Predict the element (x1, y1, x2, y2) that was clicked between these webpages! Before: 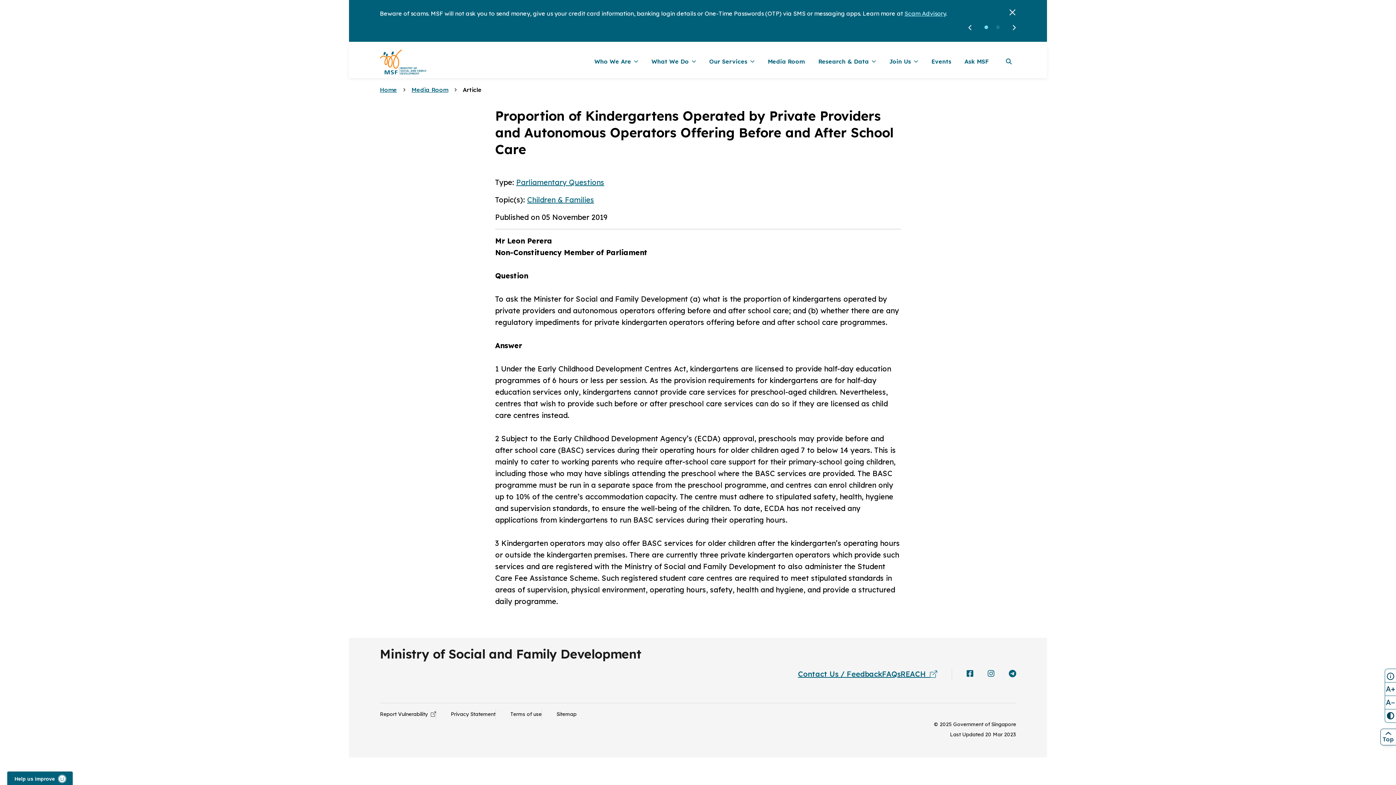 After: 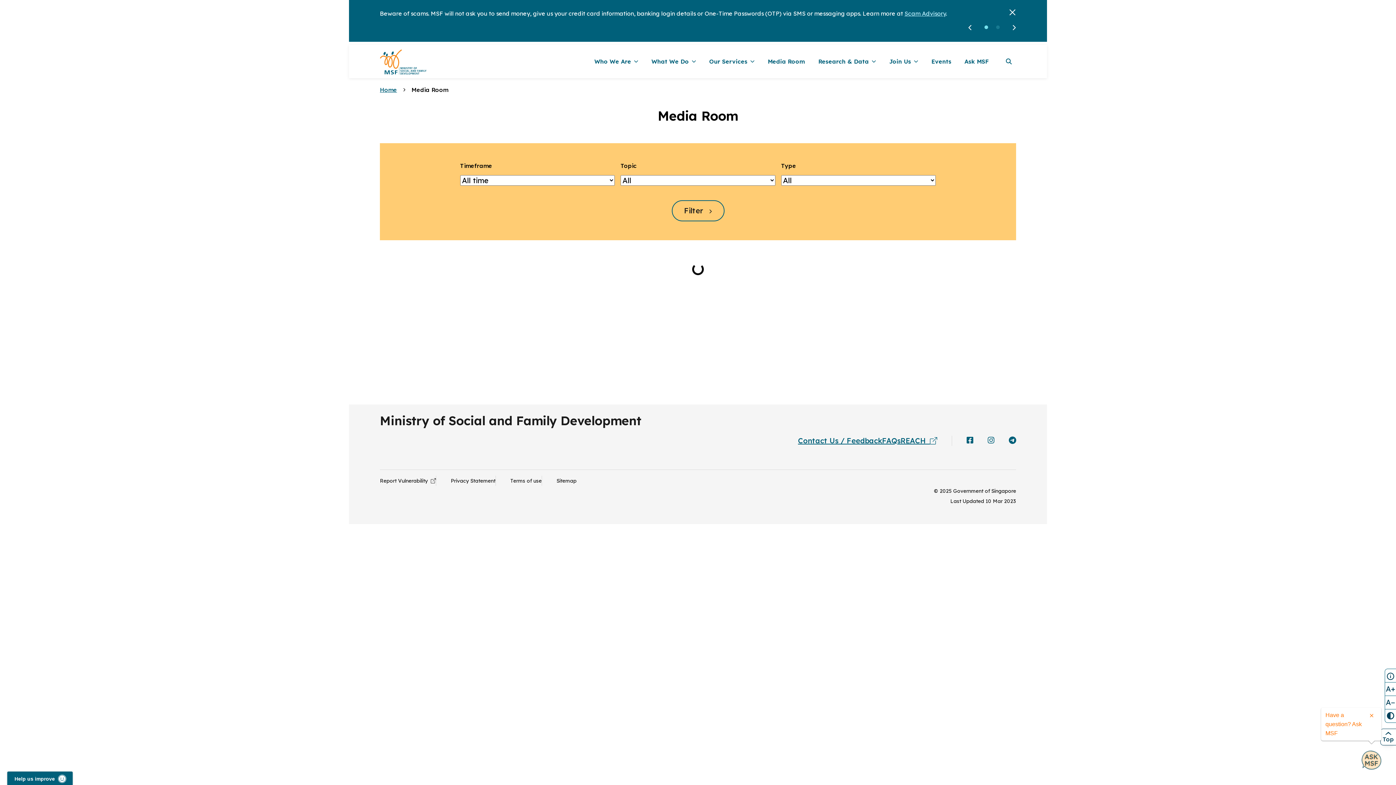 Action: bbox: (411, 85, 448, 94) label: Media Room